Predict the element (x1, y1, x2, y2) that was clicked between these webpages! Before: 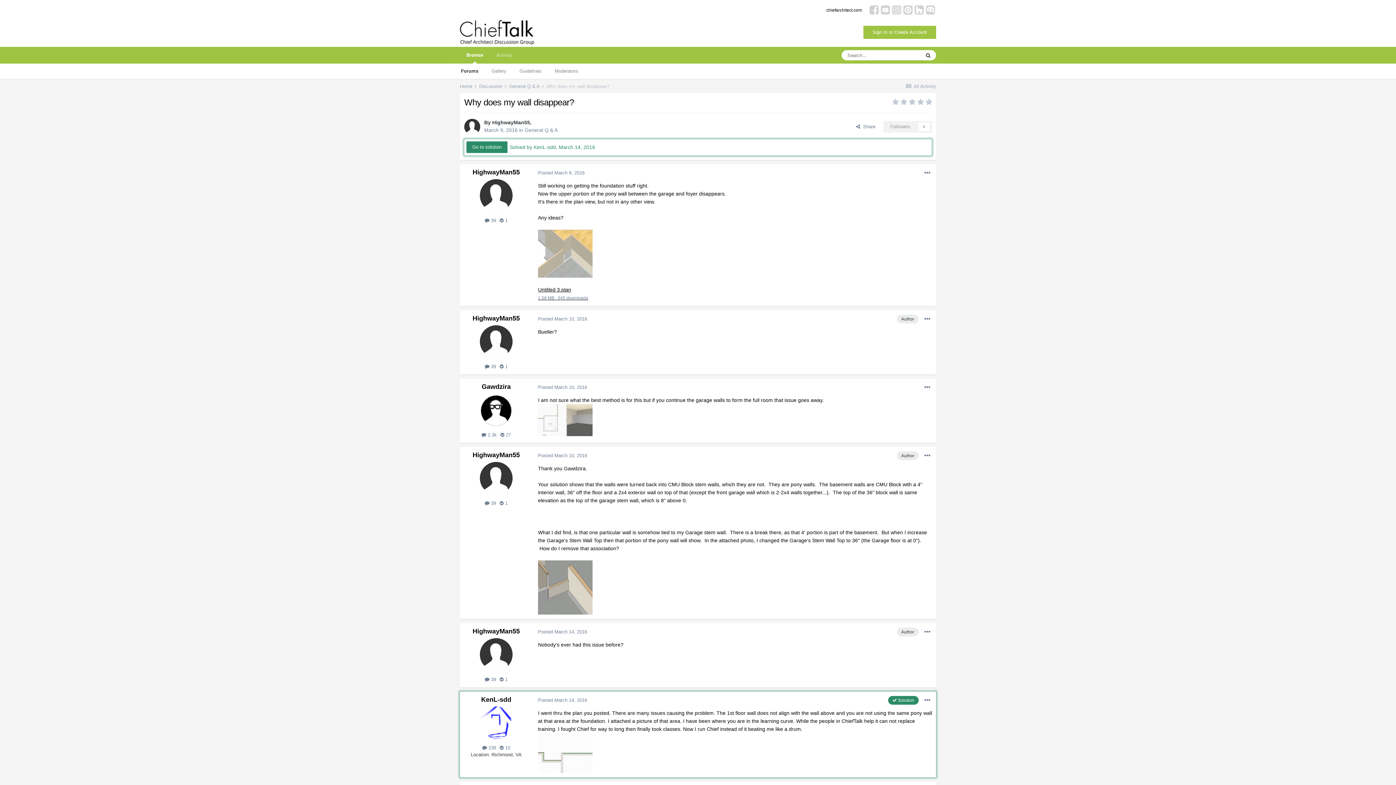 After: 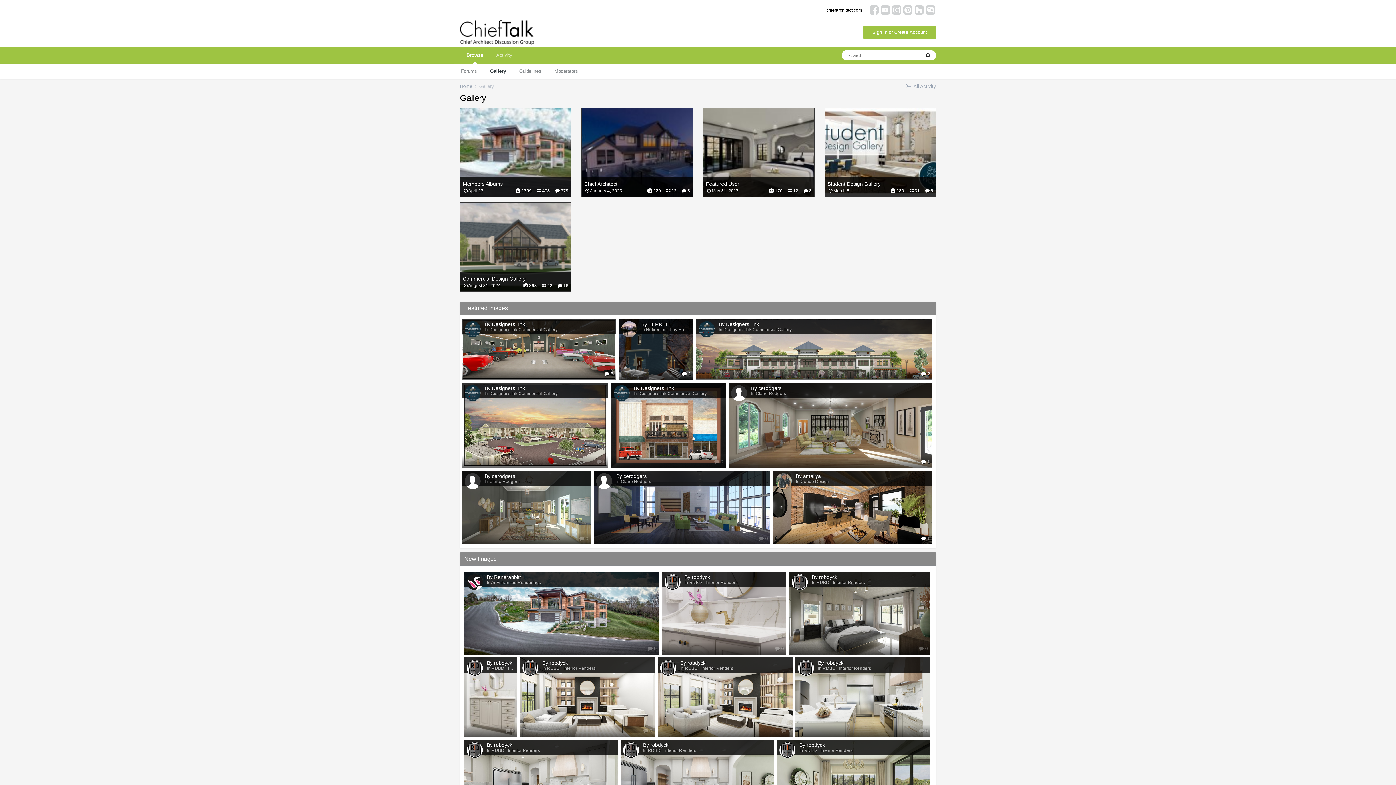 Action: label: Gallery bbox: (485, 63, 513, 78)